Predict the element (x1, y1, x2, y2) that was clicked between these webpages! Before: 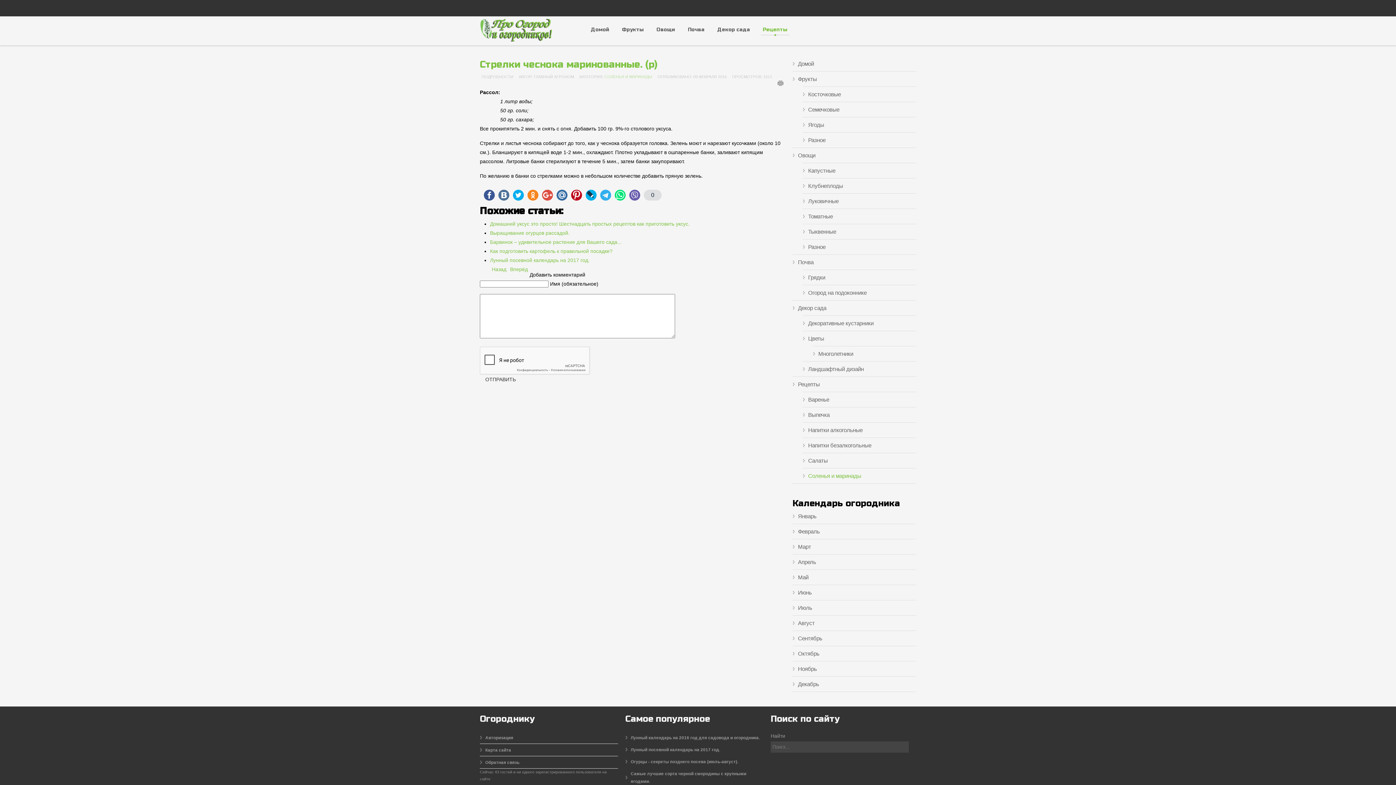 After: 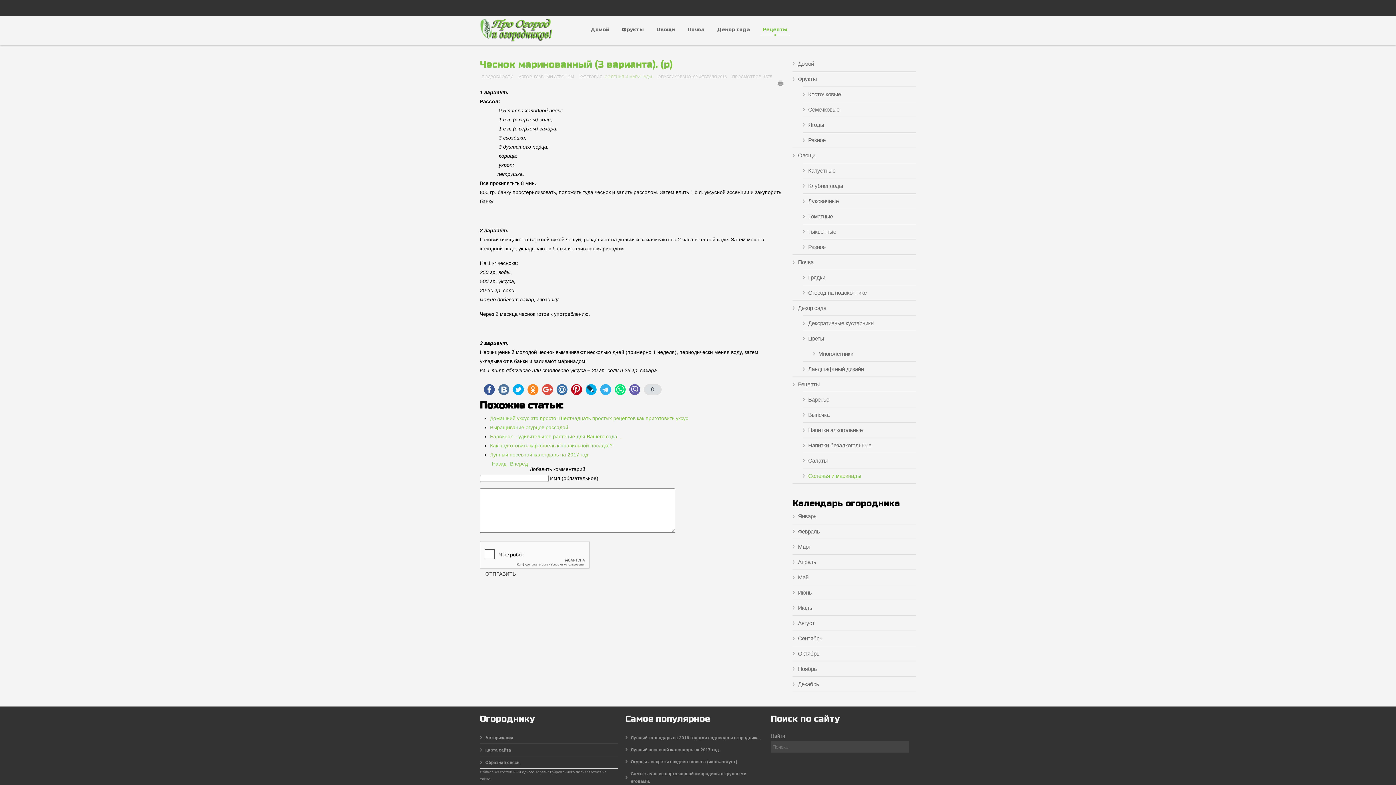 Action: label: Следующий материал: Чеснок маринованный (3 варианта). (р) bbox: (510, 266, 528, 272)